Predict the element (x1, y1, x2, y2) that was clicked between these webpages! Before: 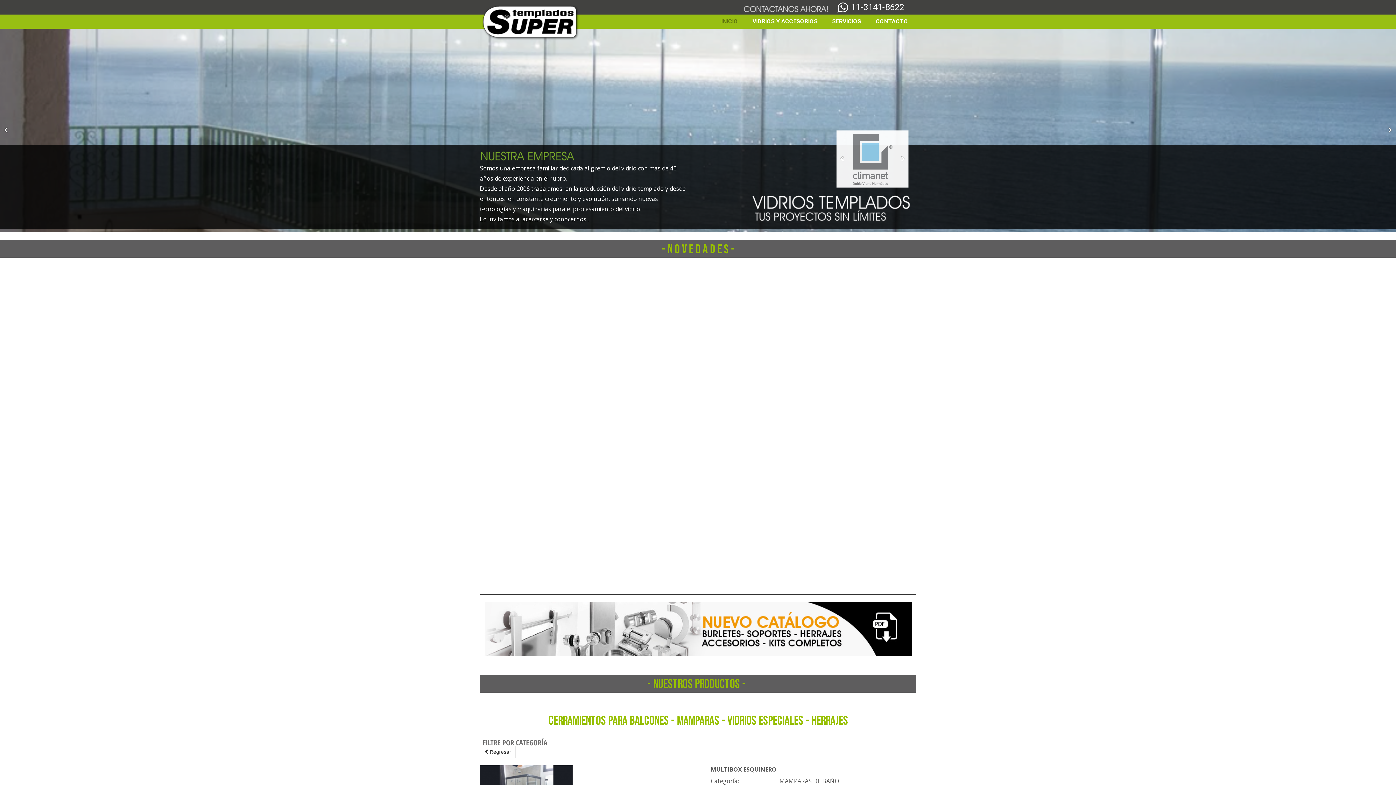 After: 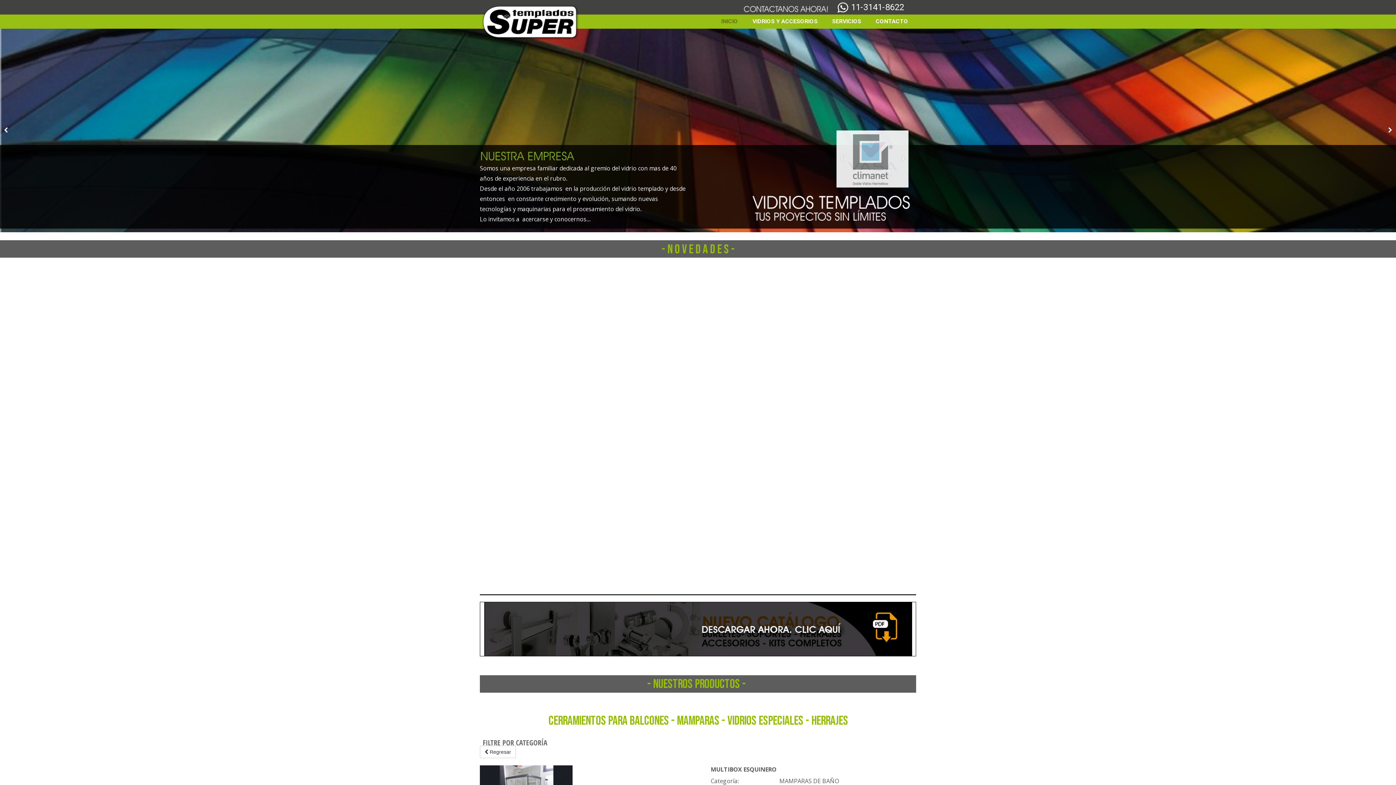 Action: bbox: (480, 602, 916, 656)